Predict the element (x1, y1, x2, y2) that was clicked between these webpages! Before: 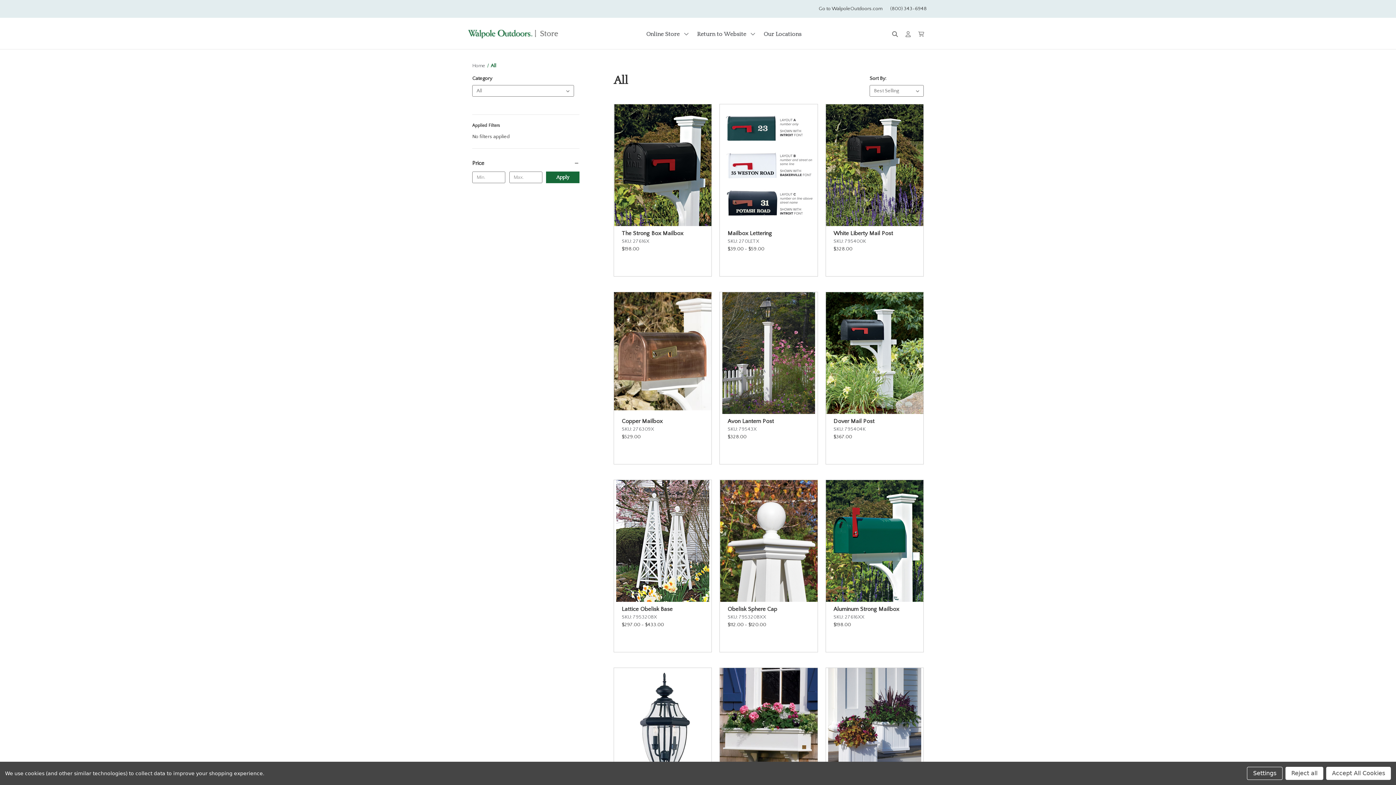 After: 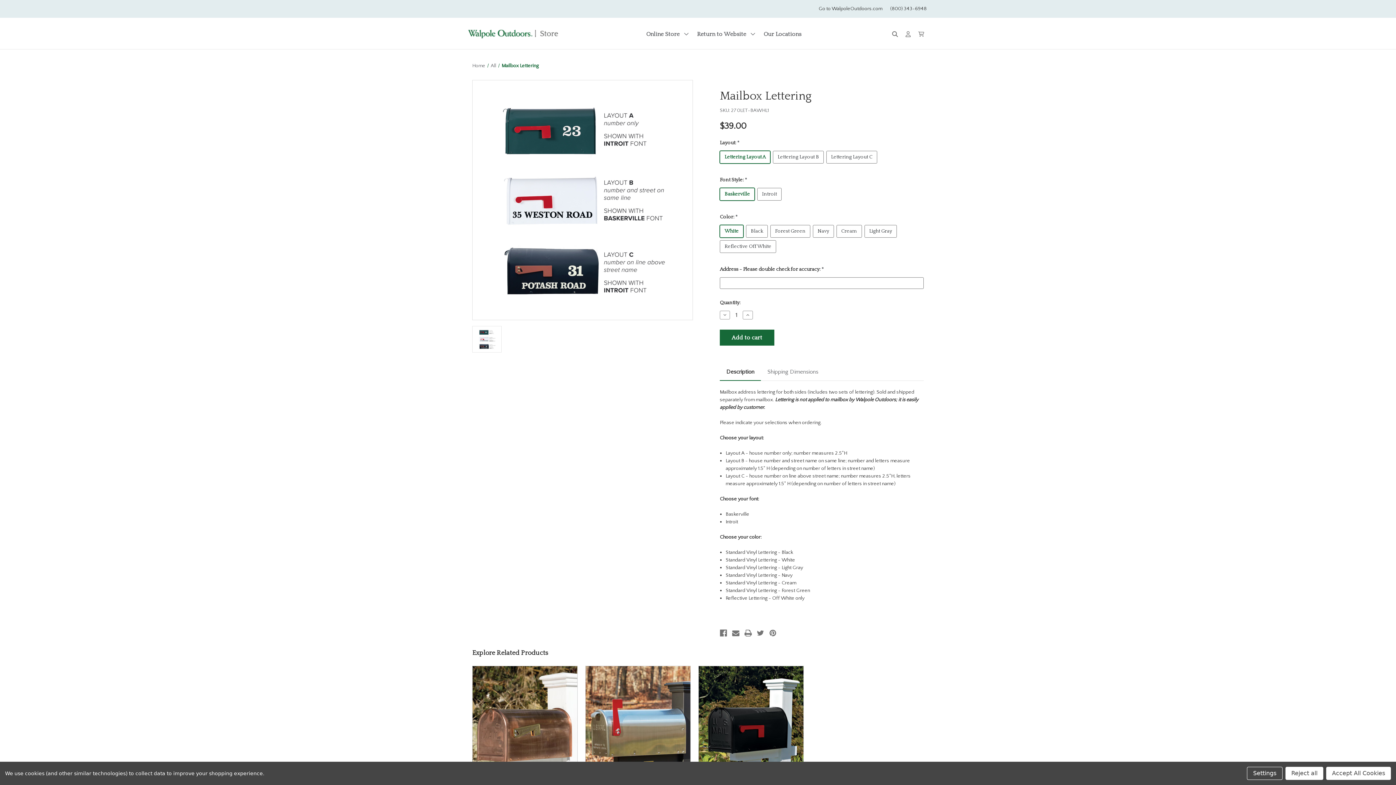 Action: label: Choose Options bbox: (742, 166, 795, 177)